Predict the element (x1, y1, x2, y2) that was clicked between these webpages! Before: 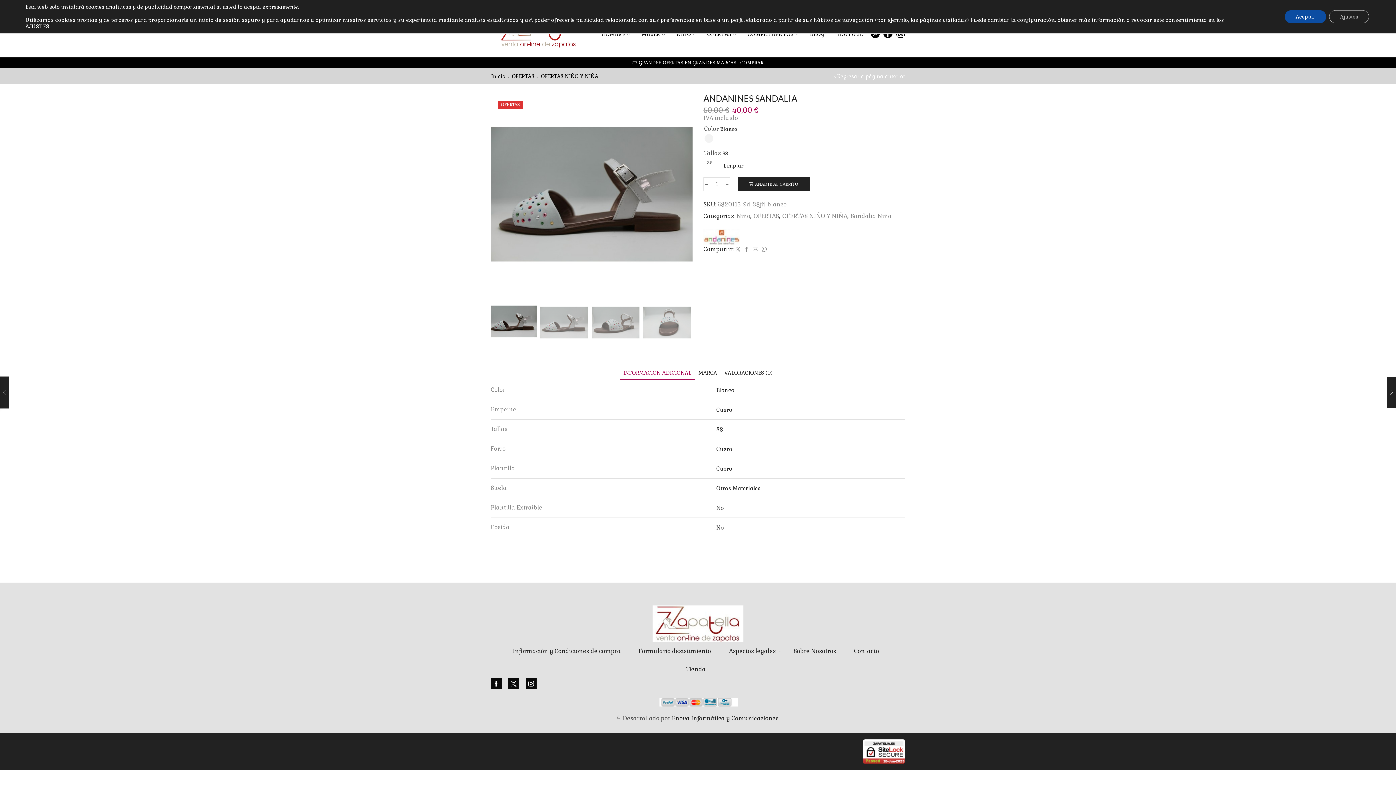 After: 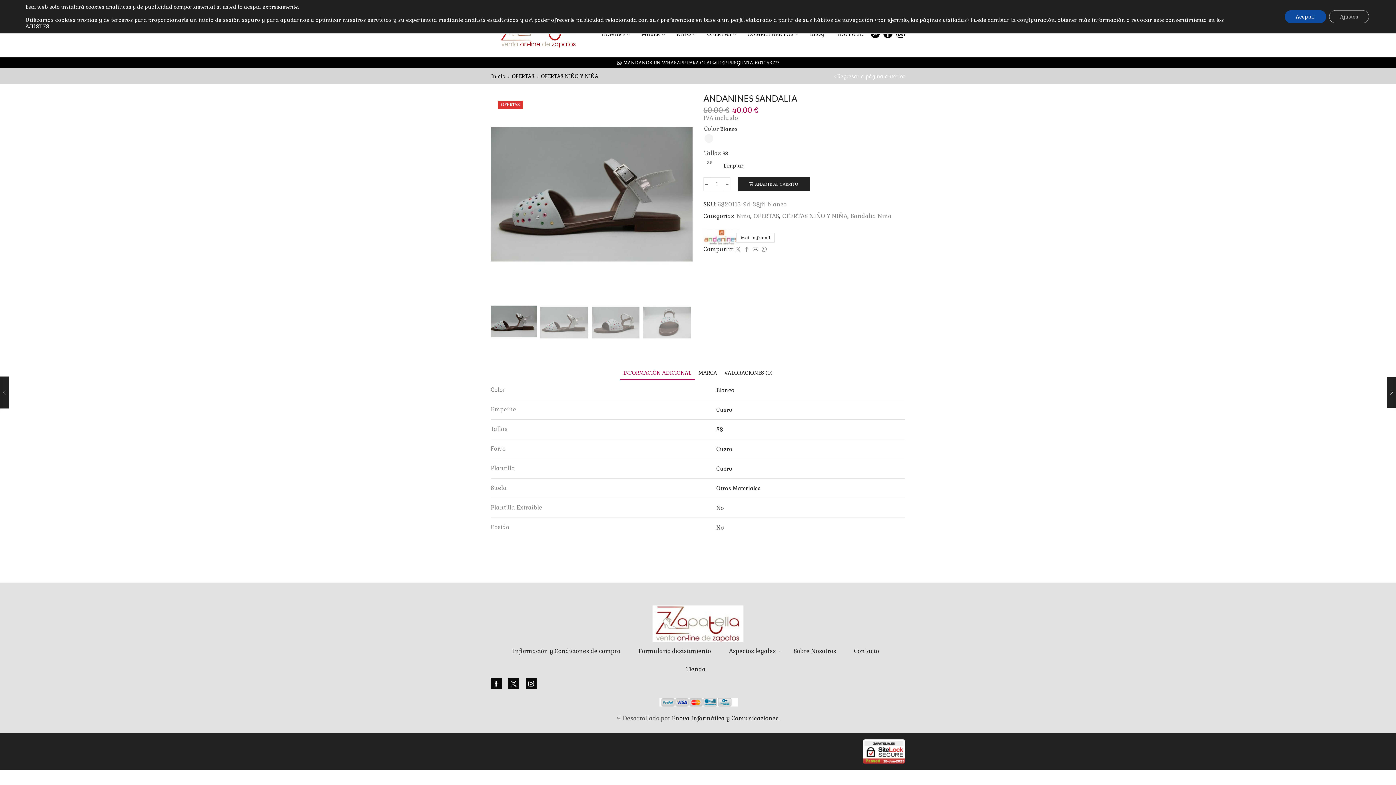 Action: bbox: (751, 246, 760, 253)